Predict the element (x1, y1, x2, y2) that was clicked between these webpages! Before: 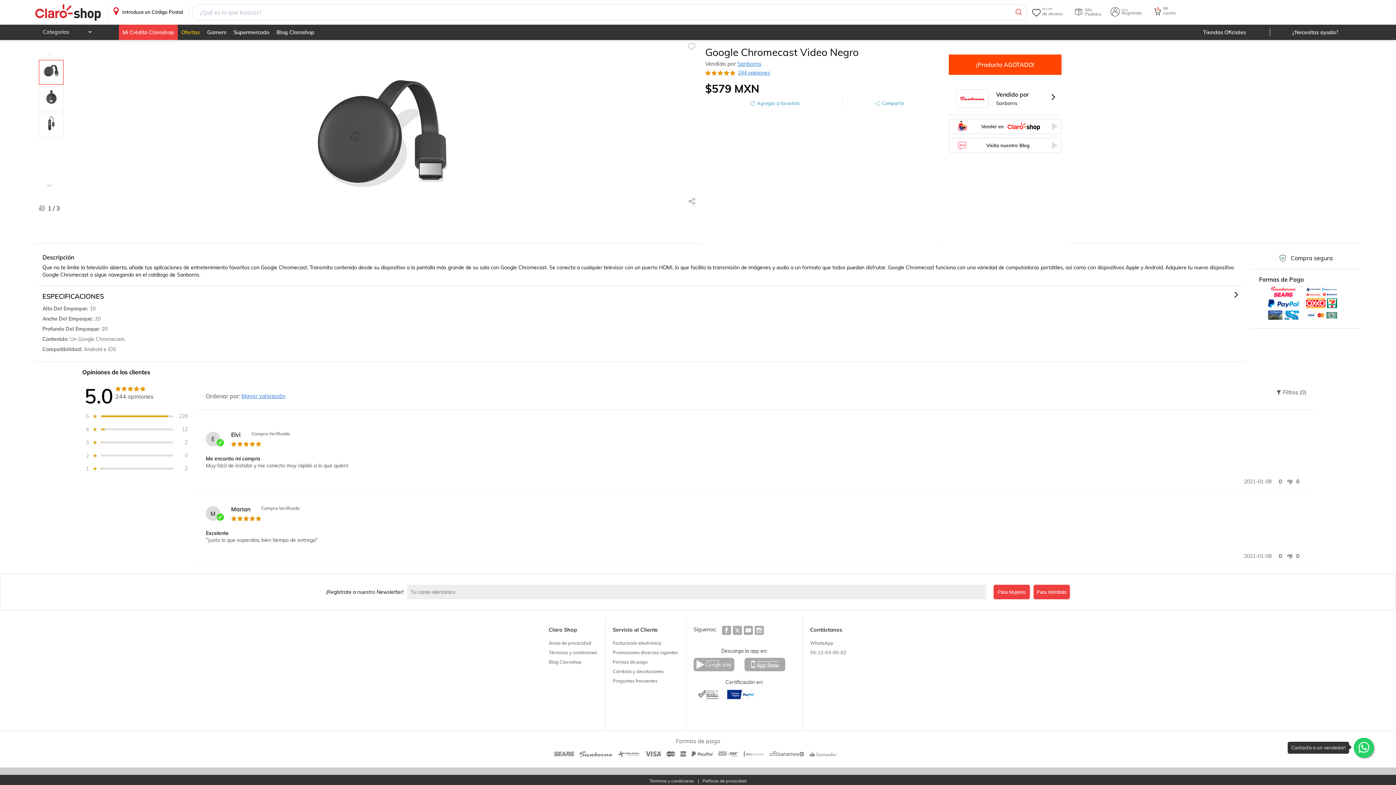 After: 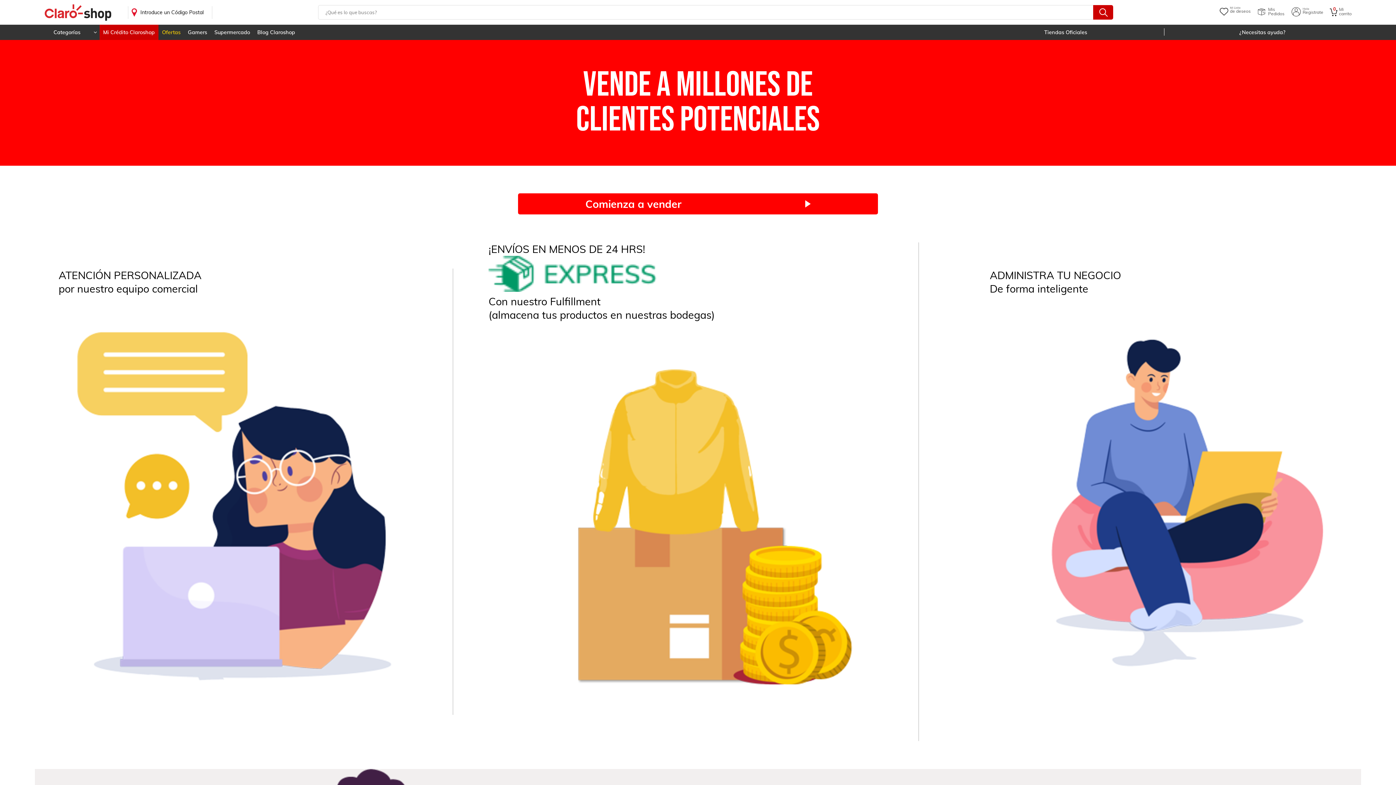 Action: bbox: (949, 118, 1061, 134) label: Vender en